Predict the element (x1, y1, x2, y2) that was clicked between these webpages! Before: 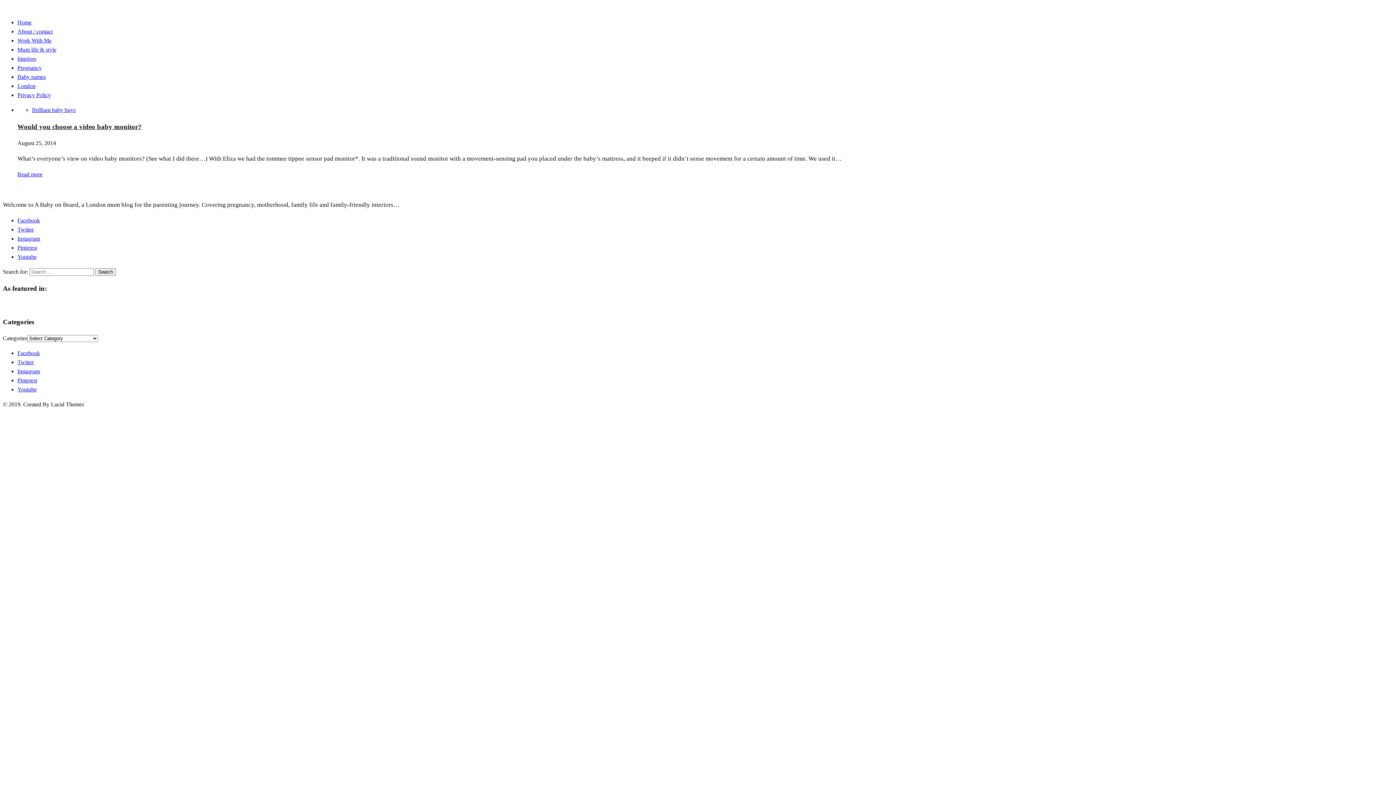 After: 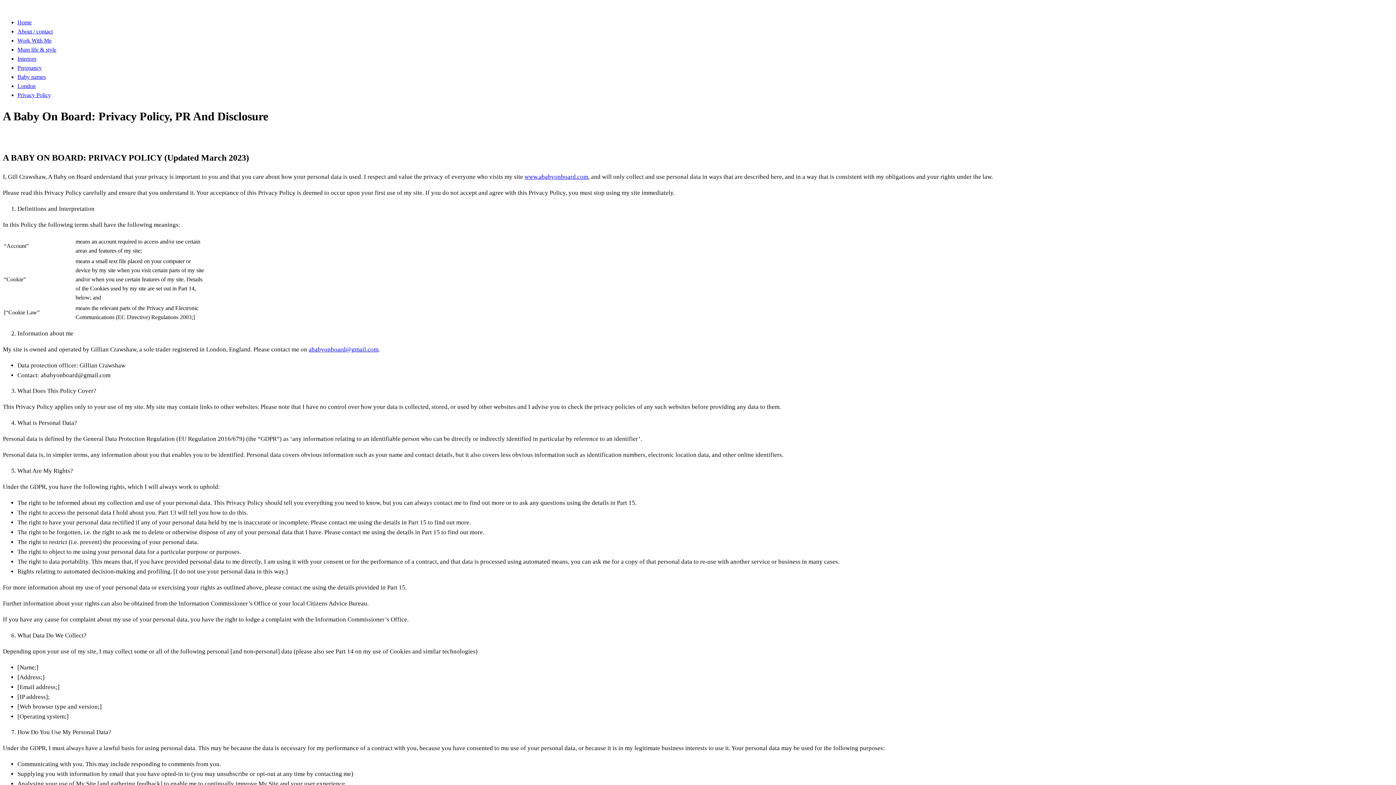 Action: bbox: (17, 92, 50, 98) label: Privacy Policy